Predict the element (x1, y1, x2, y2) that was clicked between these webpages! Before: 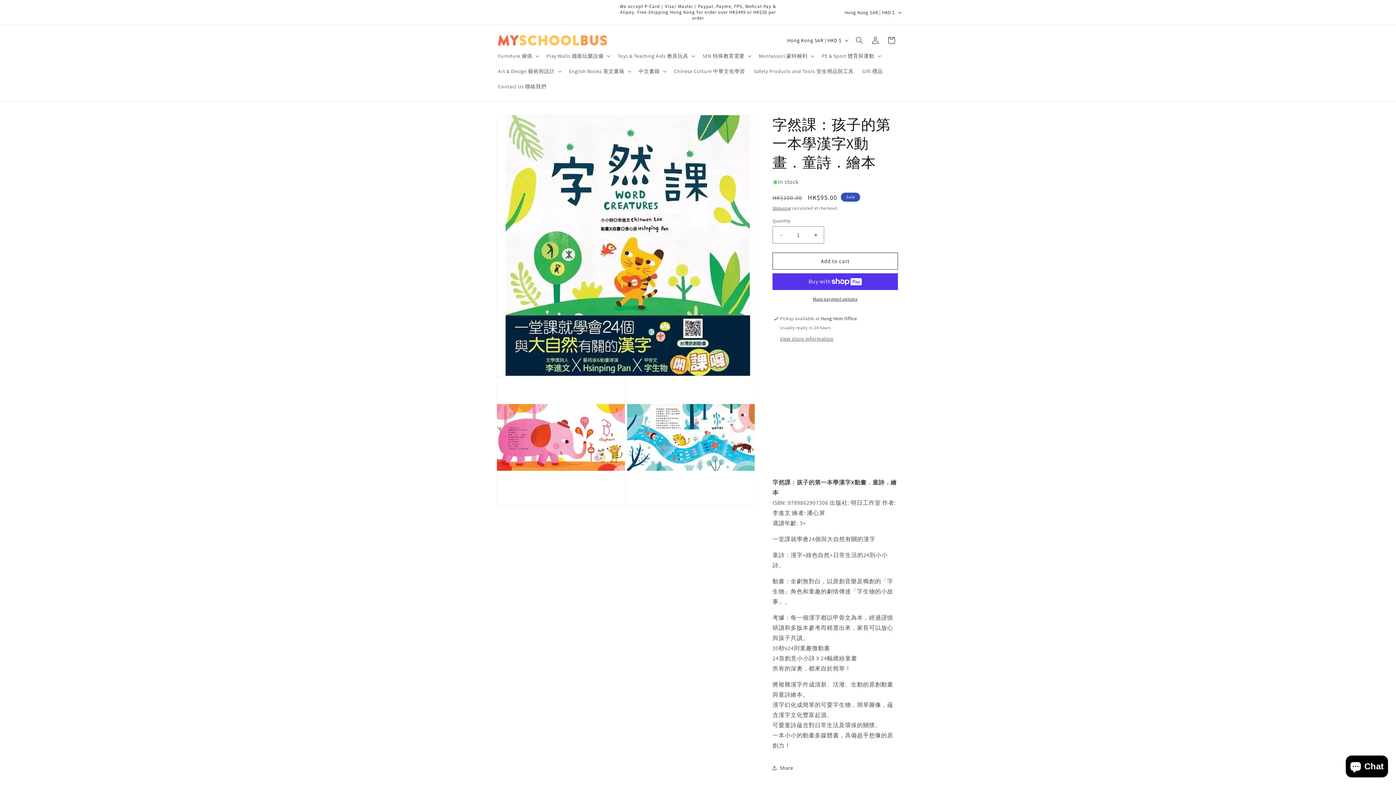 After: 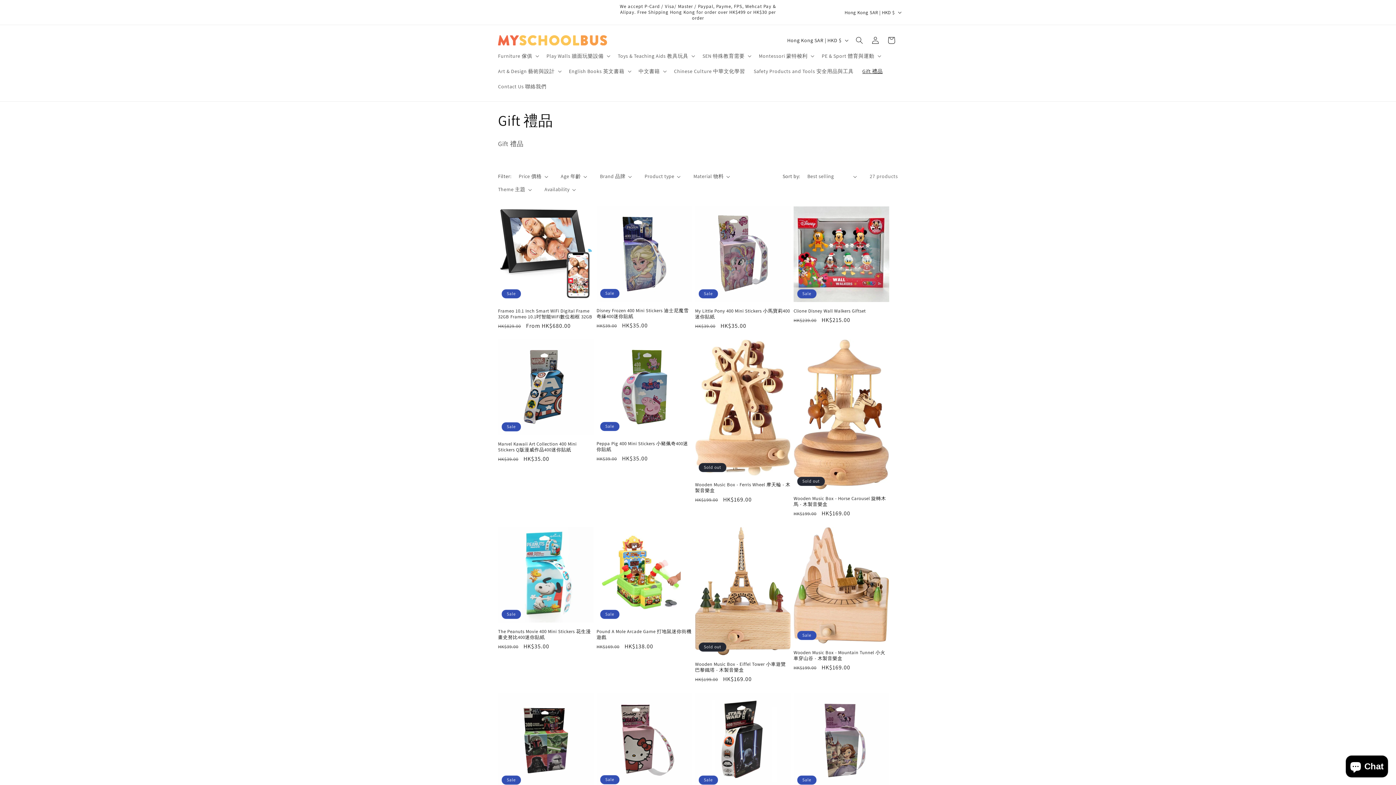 Action: bbox: (858, 63, 887, 78) label: Gift 禮品